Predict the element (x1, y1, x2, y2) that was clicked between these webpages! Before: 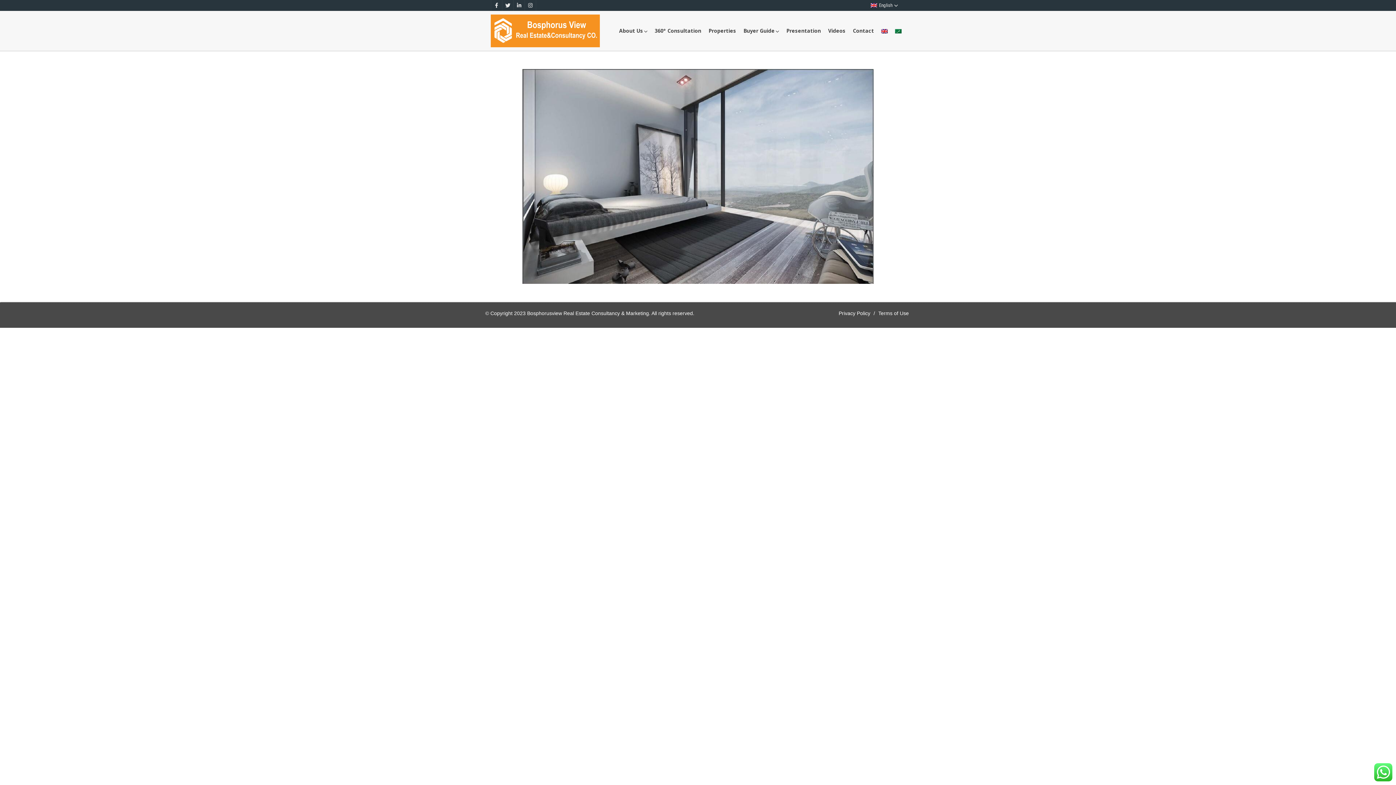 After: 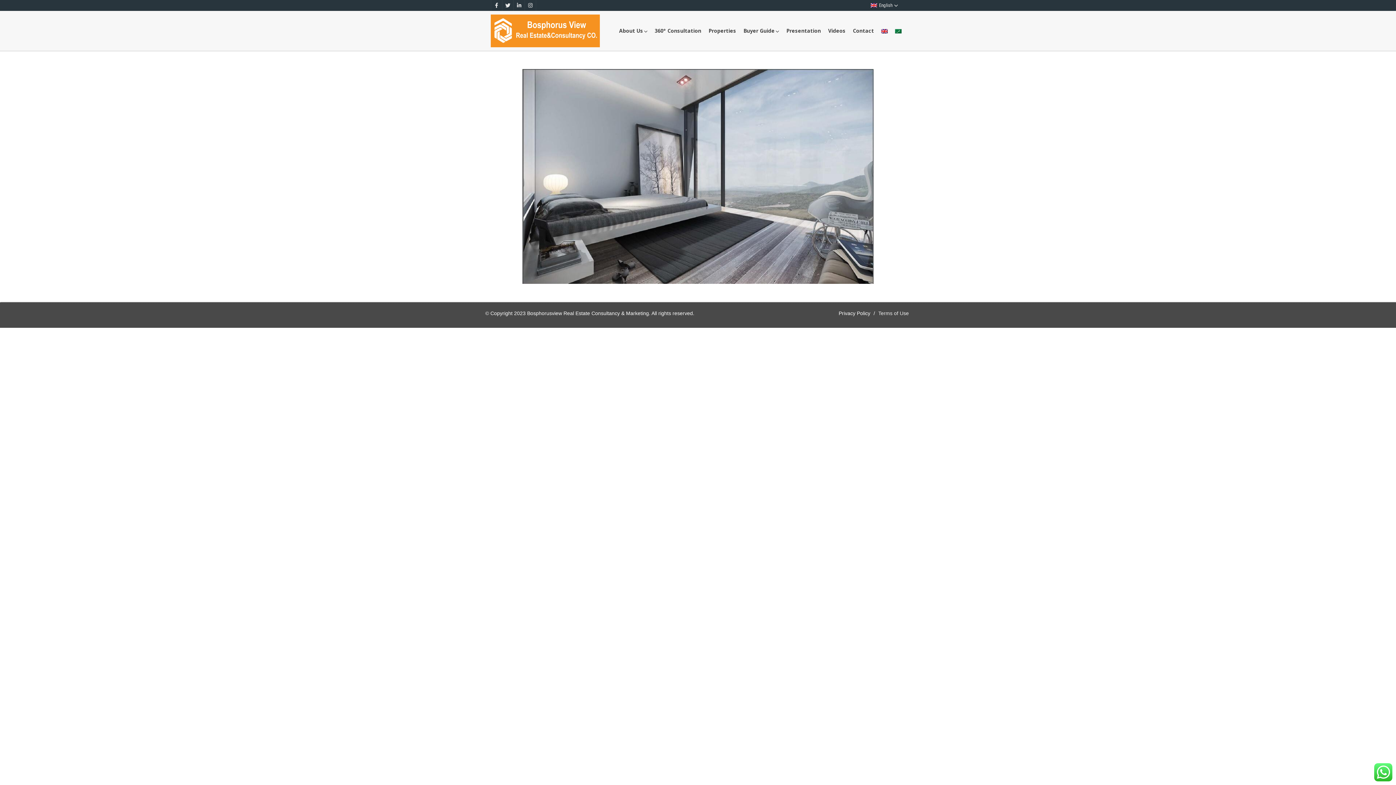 Action: bbox: (878, 310, 909, 316) label: Terms of Use